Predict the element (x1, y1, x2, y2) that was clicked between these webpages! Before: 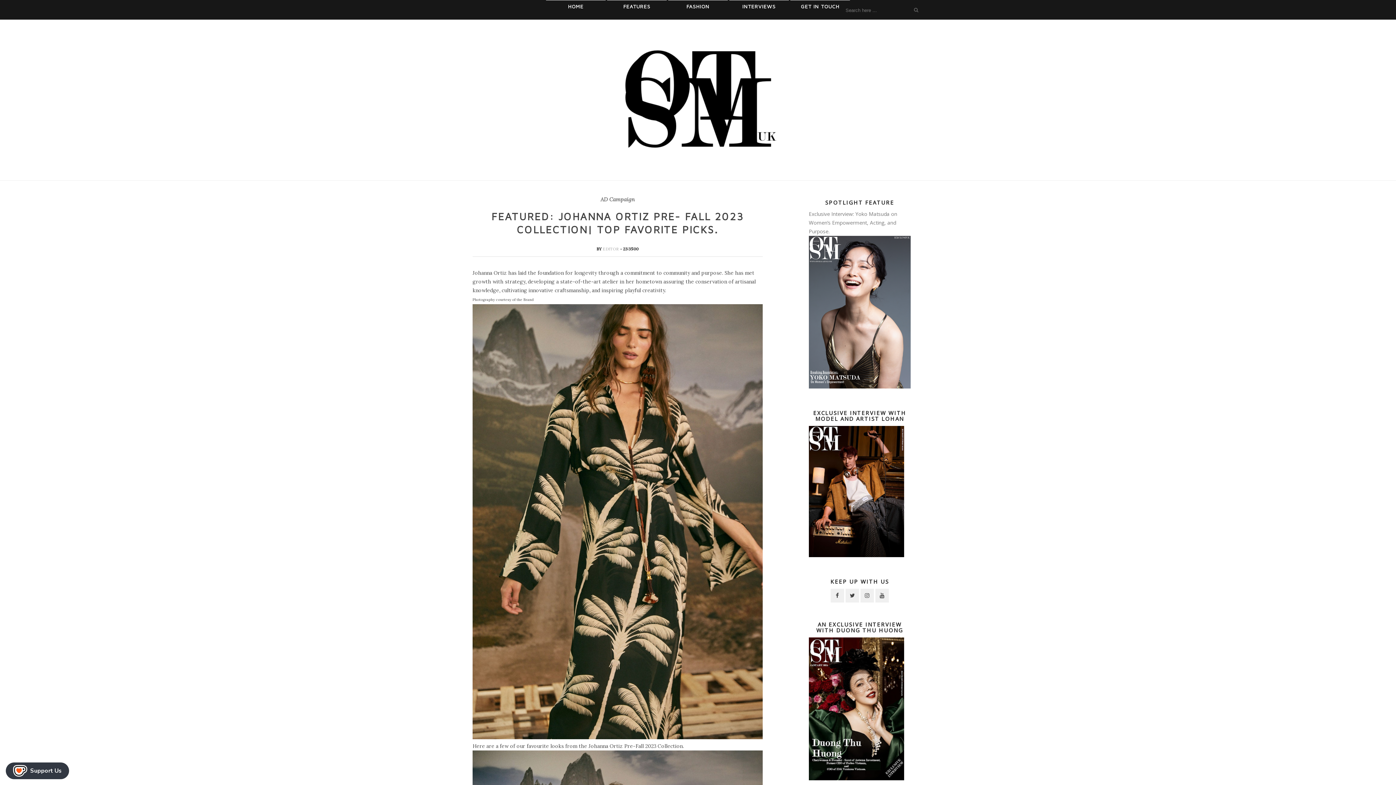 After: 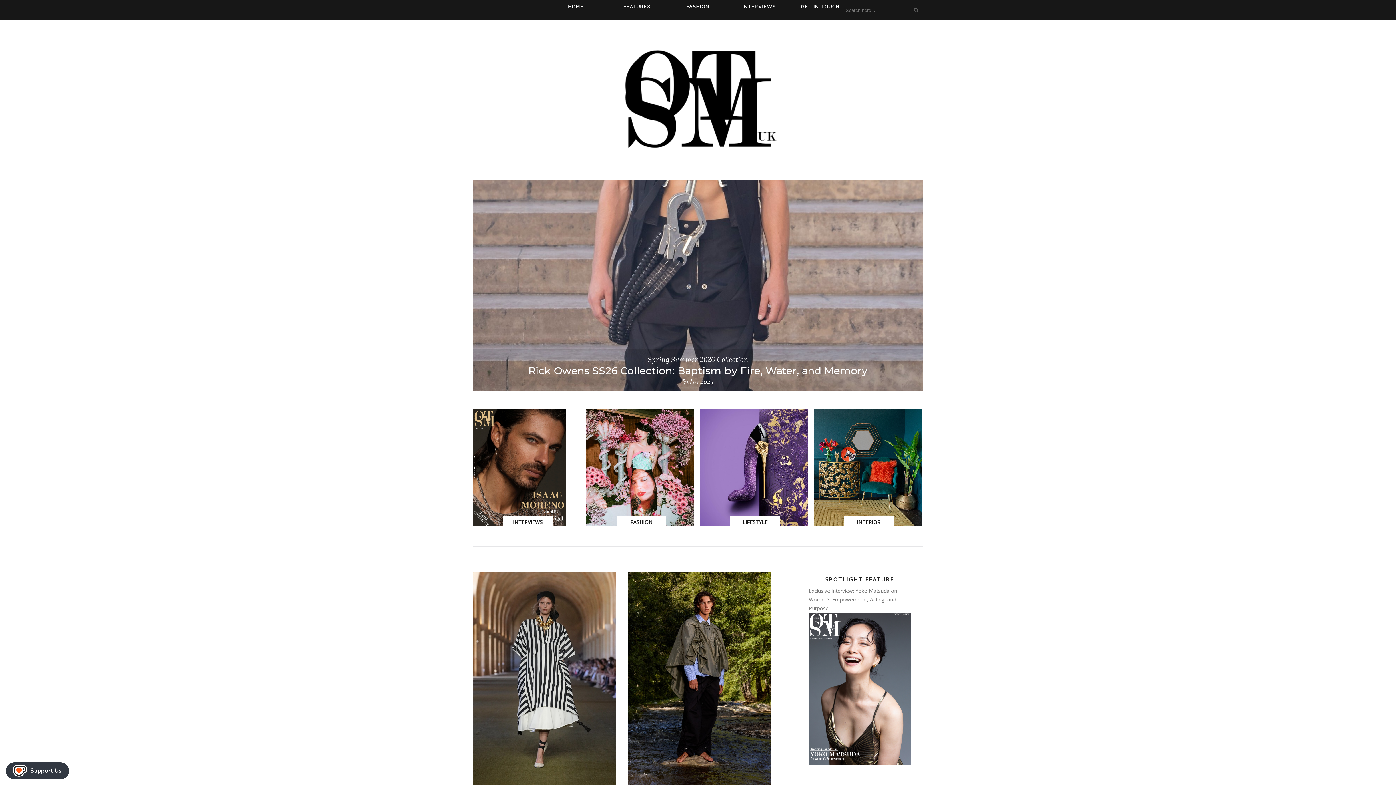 Action: bbox: (472, 43, 923, 156)